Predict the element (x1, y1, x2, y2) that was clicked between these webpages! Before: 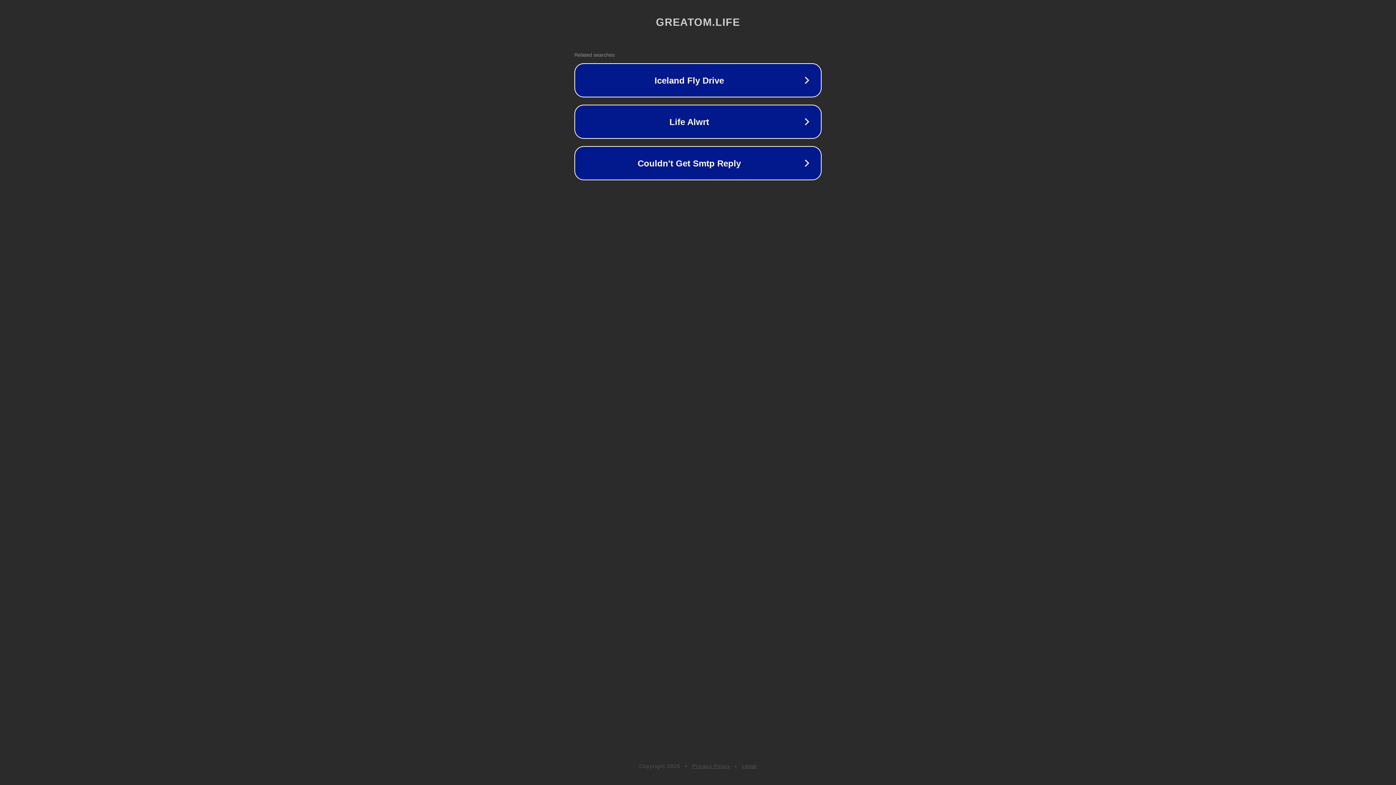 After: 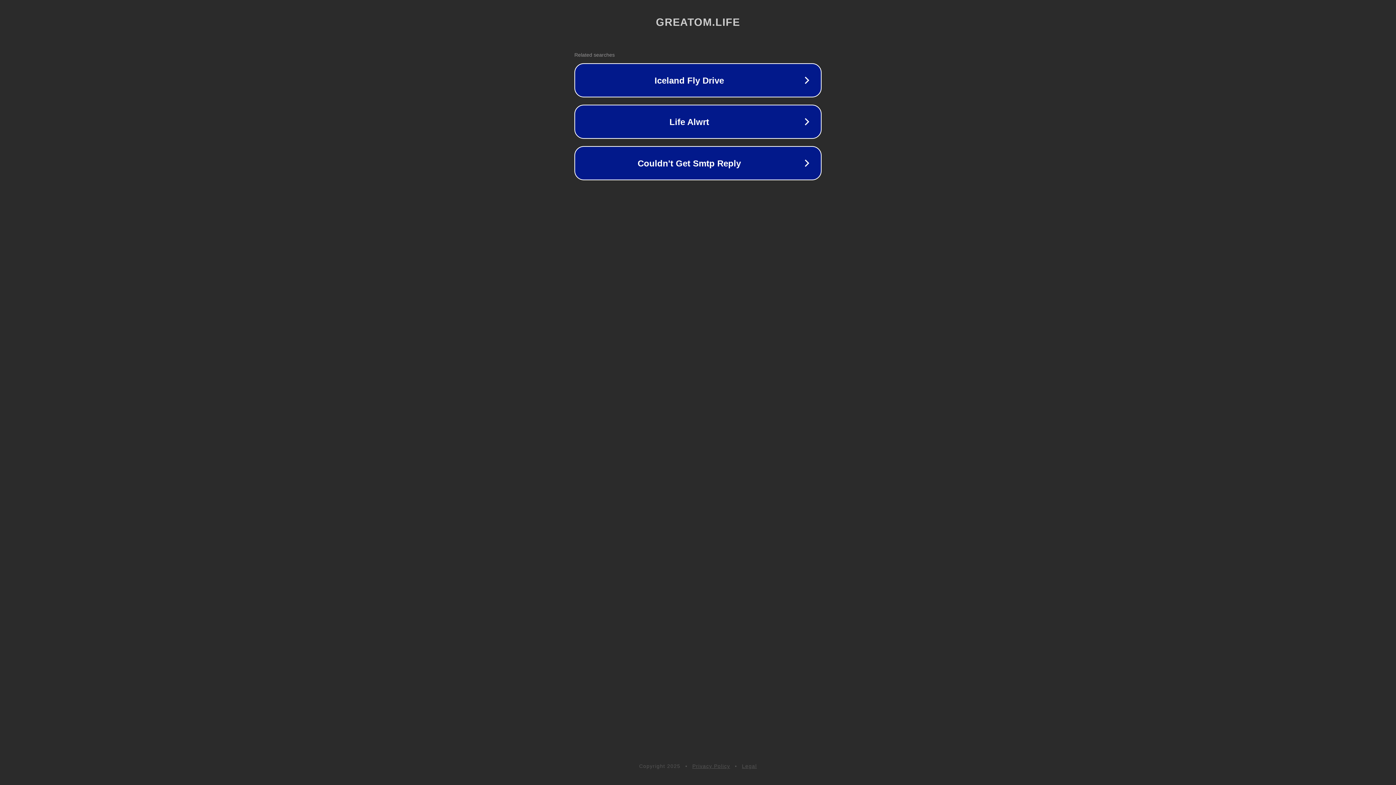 Action: label: Privacy Policy bbox: (692, 763, 730, 769)